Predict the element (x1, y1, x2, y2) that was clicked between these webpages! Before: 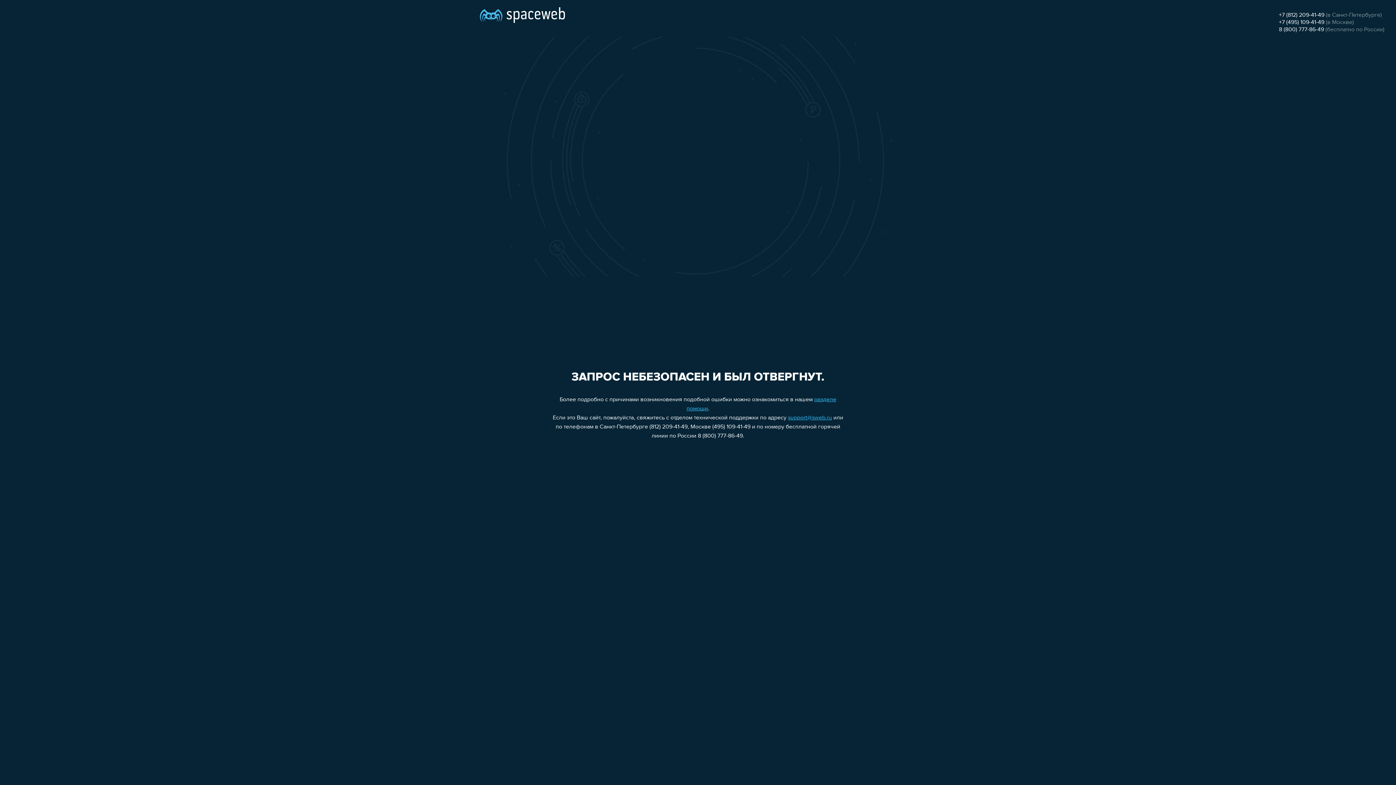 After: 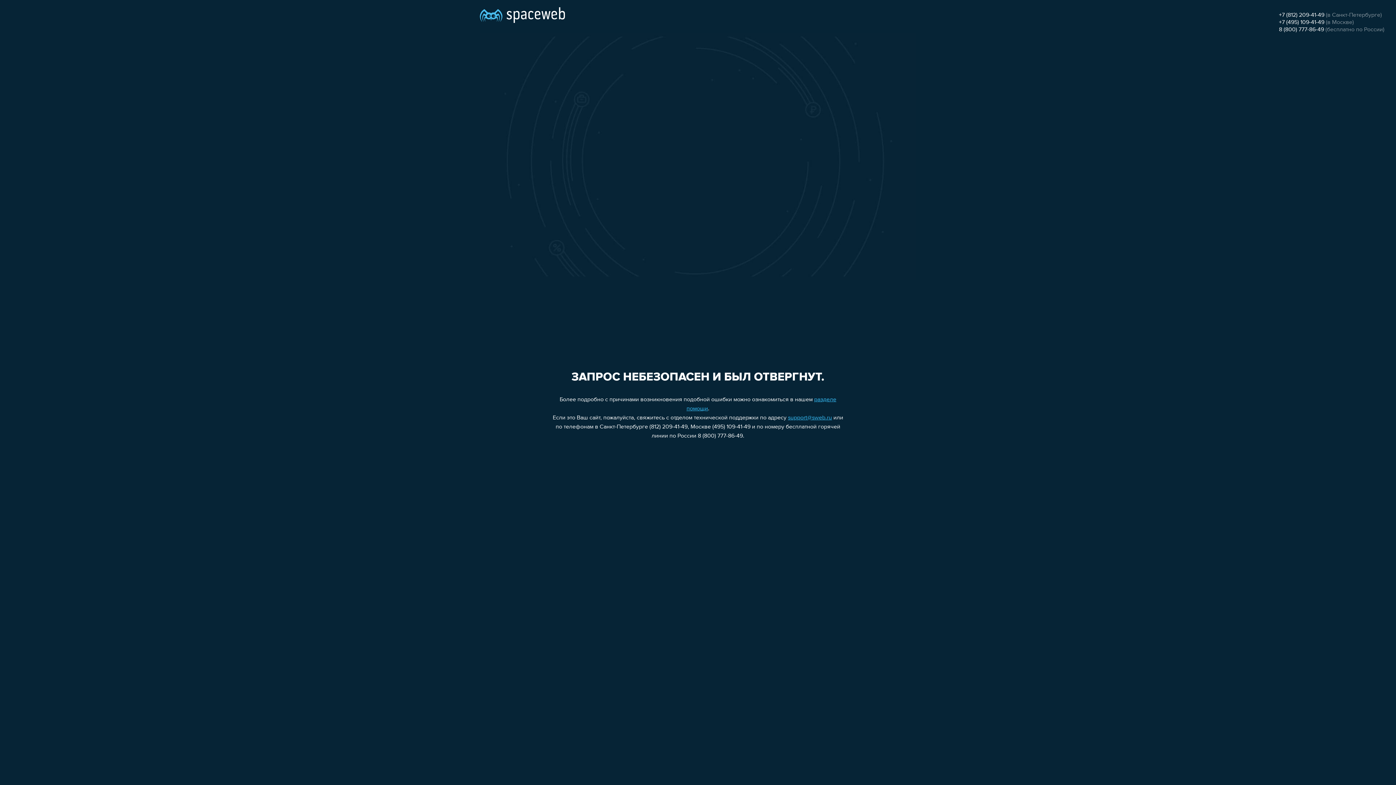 Action: label: support@sweb.ru bbox: (788, 415, 832, 421)